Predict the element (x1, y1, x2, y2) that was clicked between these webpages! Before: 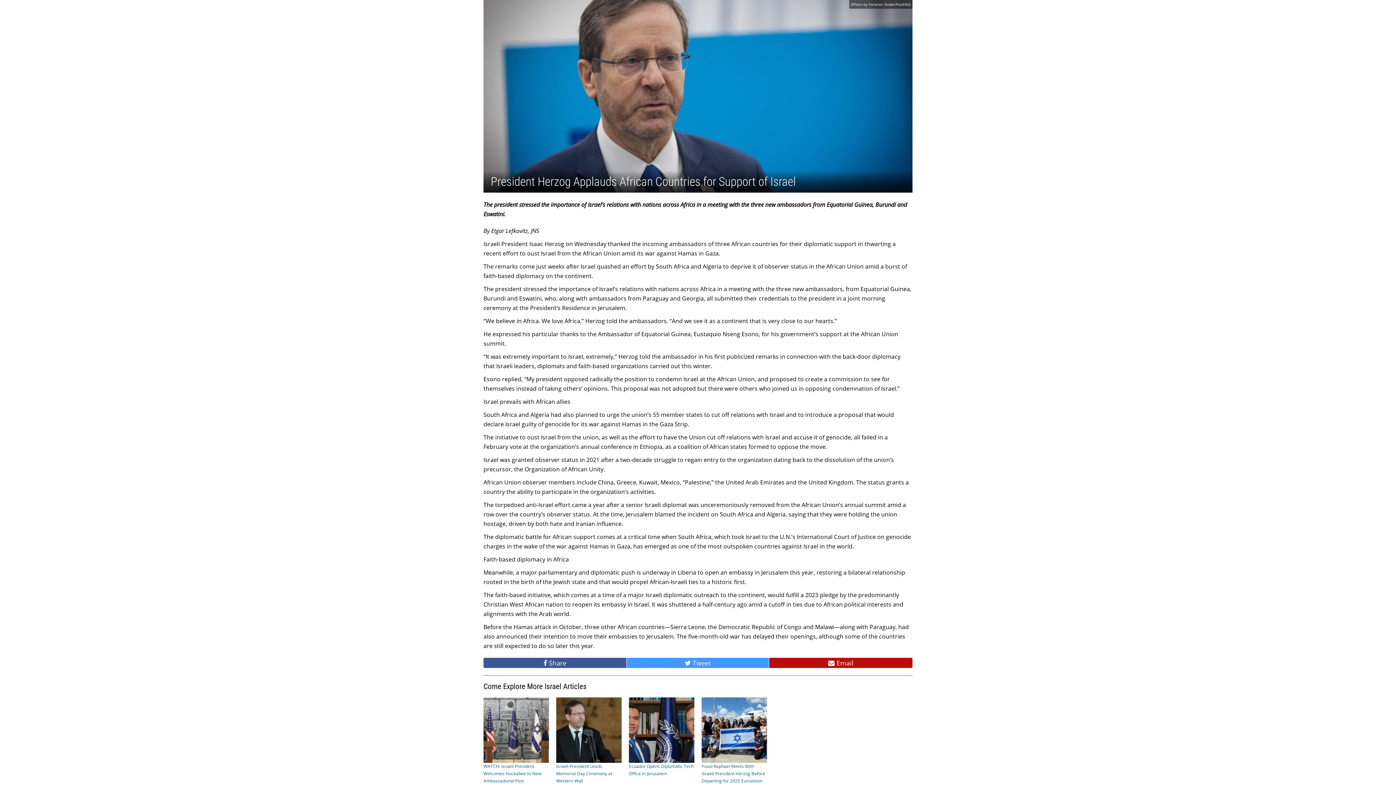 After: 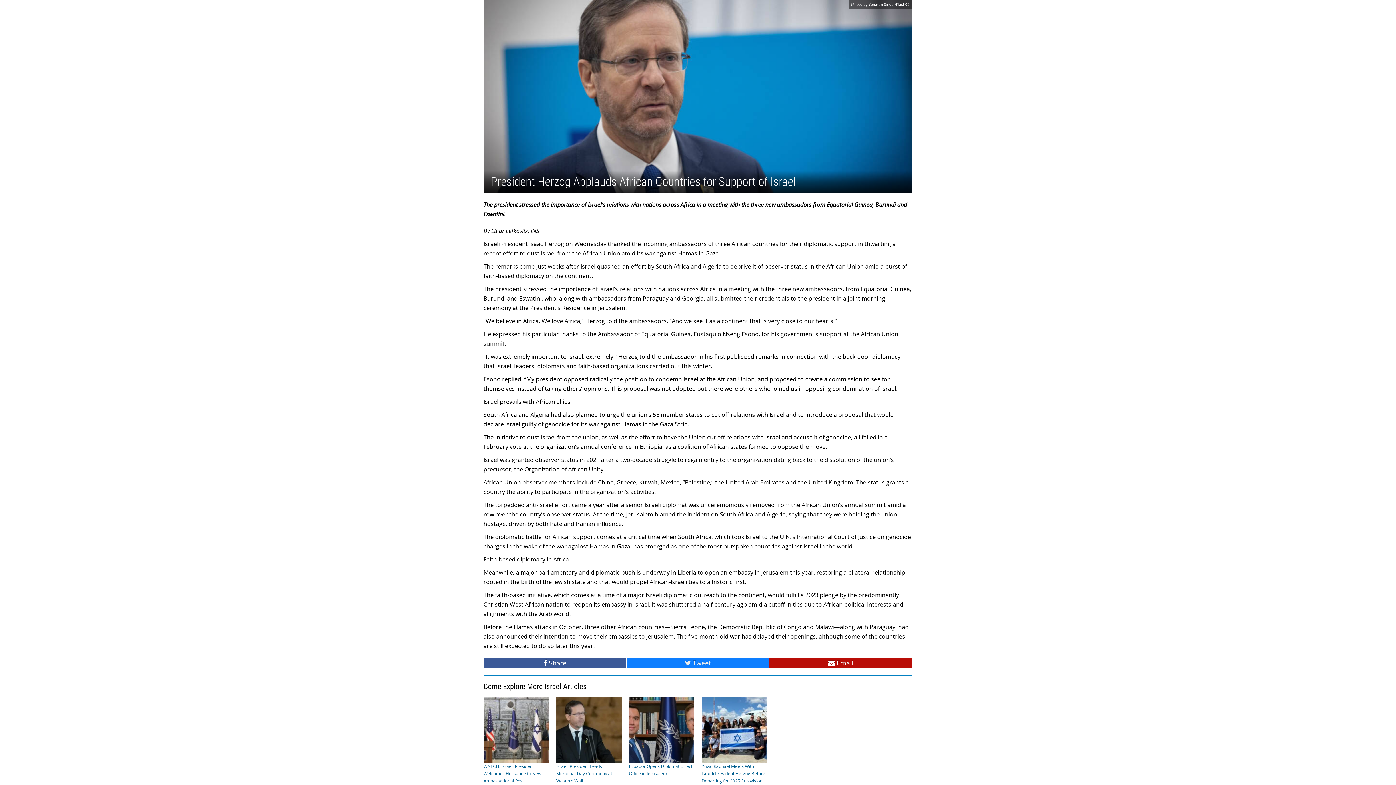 Action: bbox: (626, 658, 769, 668) label:  Tweet